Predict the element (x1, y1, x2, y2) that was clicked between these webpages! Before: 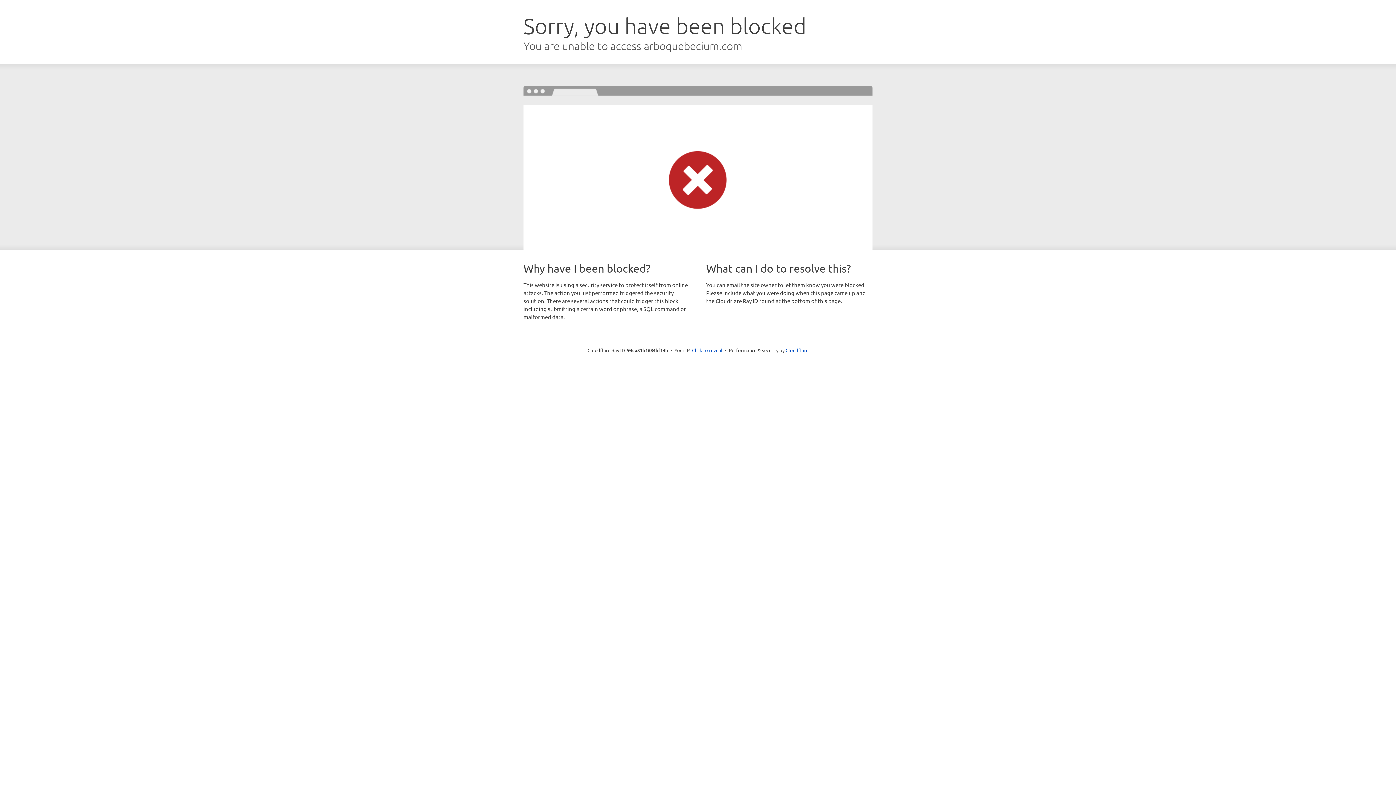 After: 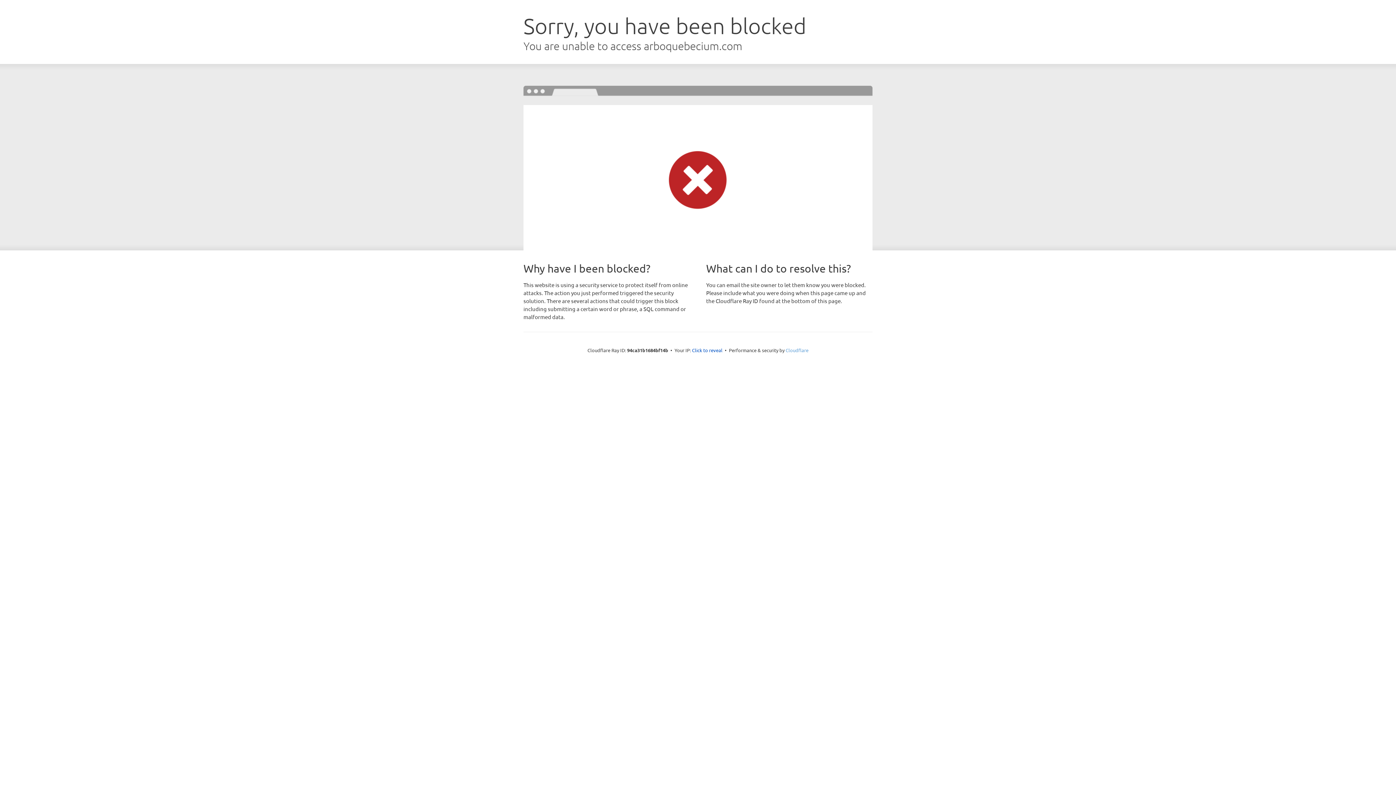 Action: label: Cloudflare bbox: (785, 347, 808, 353)